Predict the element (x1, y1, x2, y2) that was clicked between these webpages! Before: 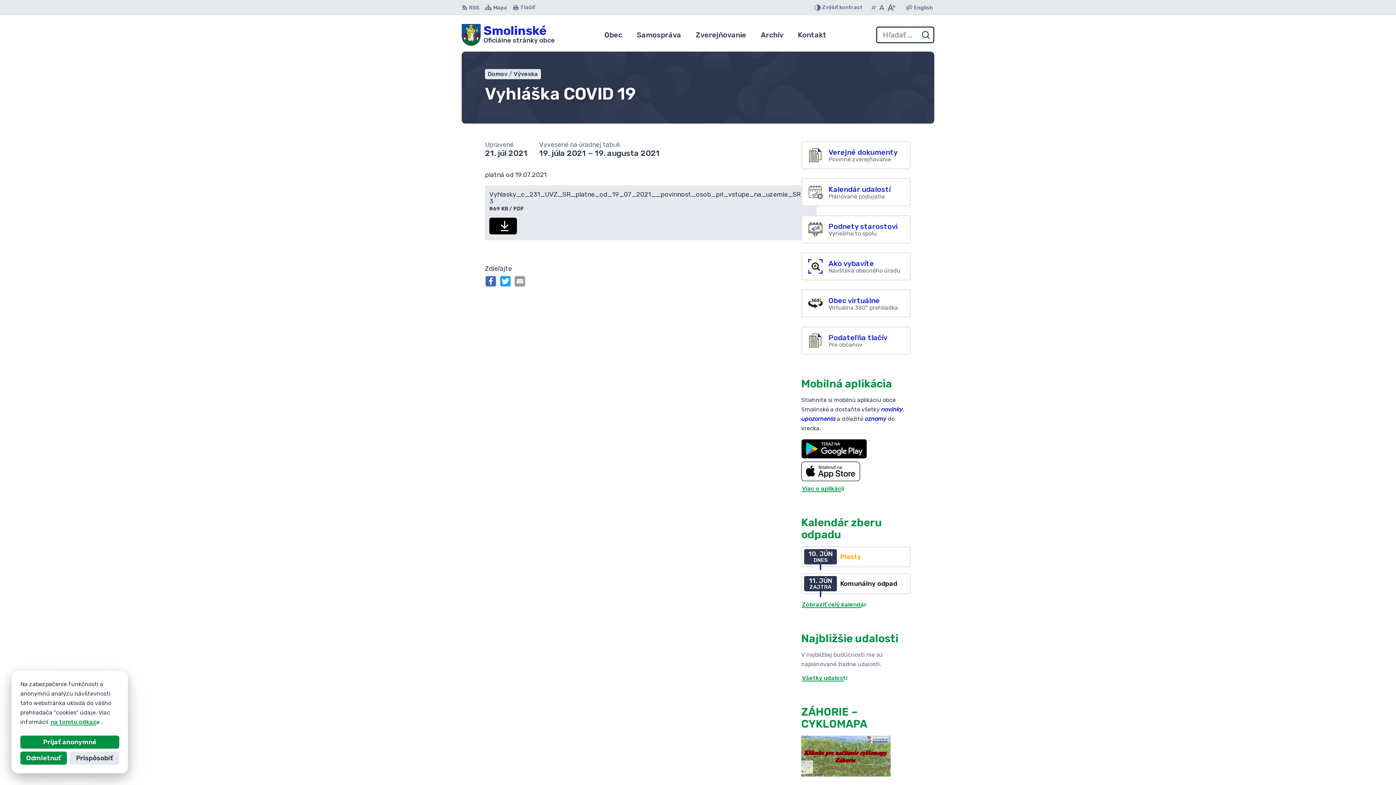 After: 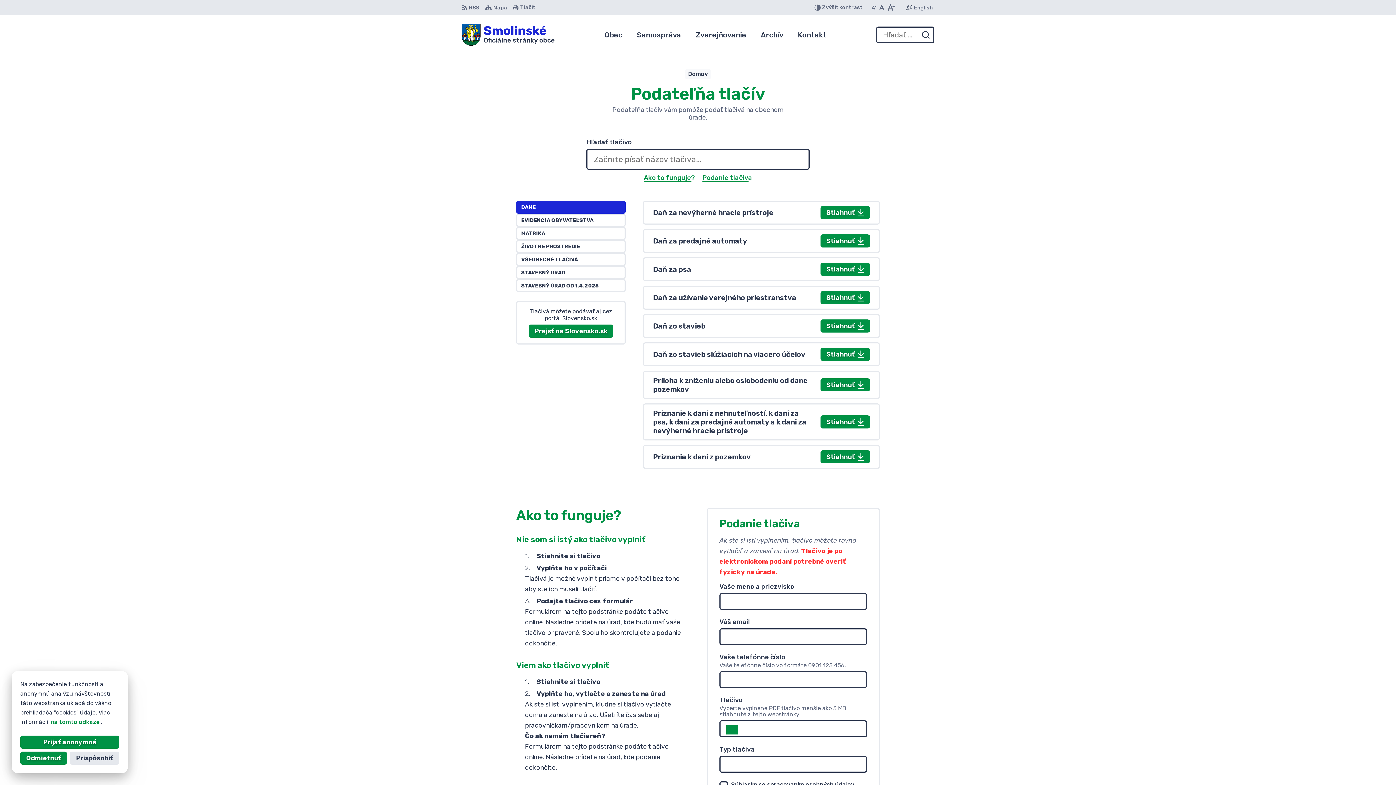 Action: bbox: (801, 326, 911, 354) label: Podateľňa tlačív
Pre občanov